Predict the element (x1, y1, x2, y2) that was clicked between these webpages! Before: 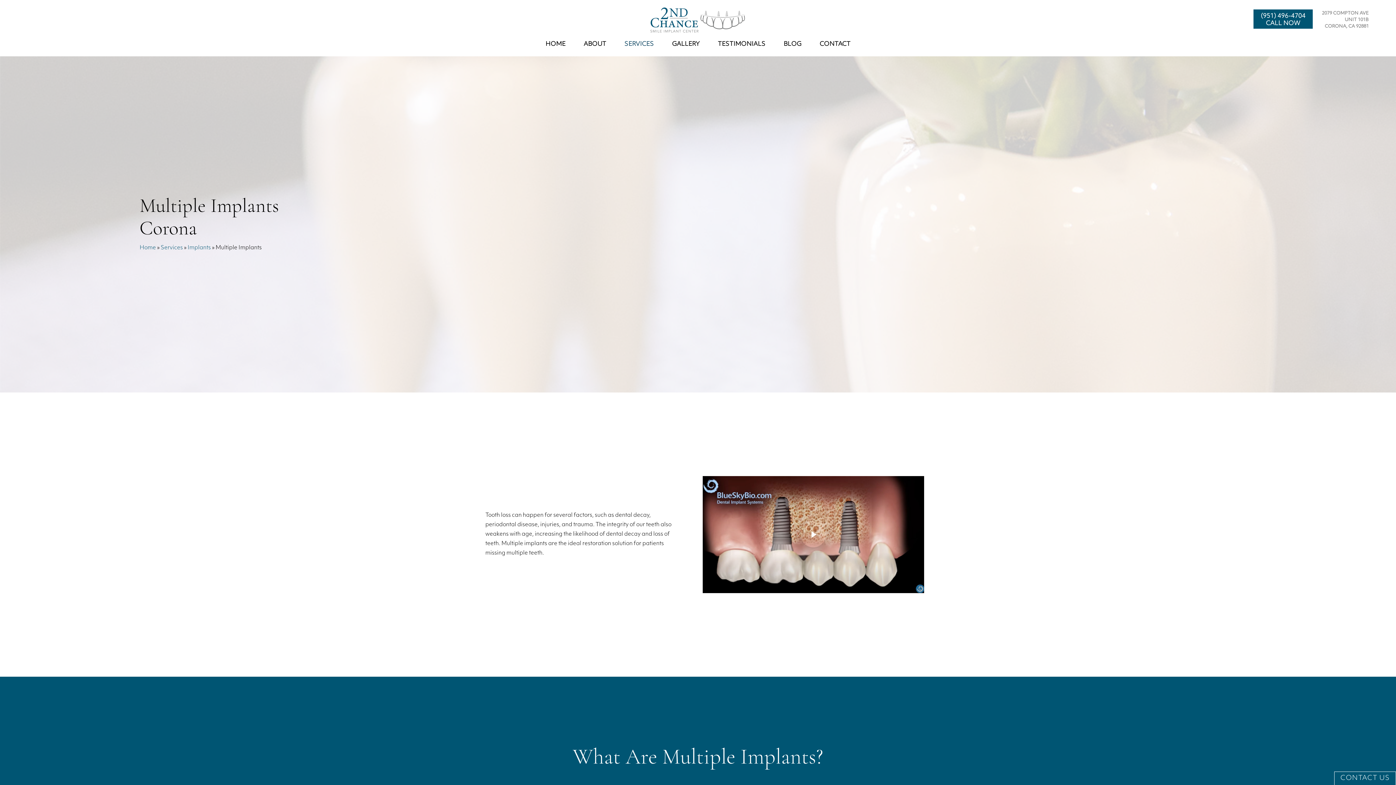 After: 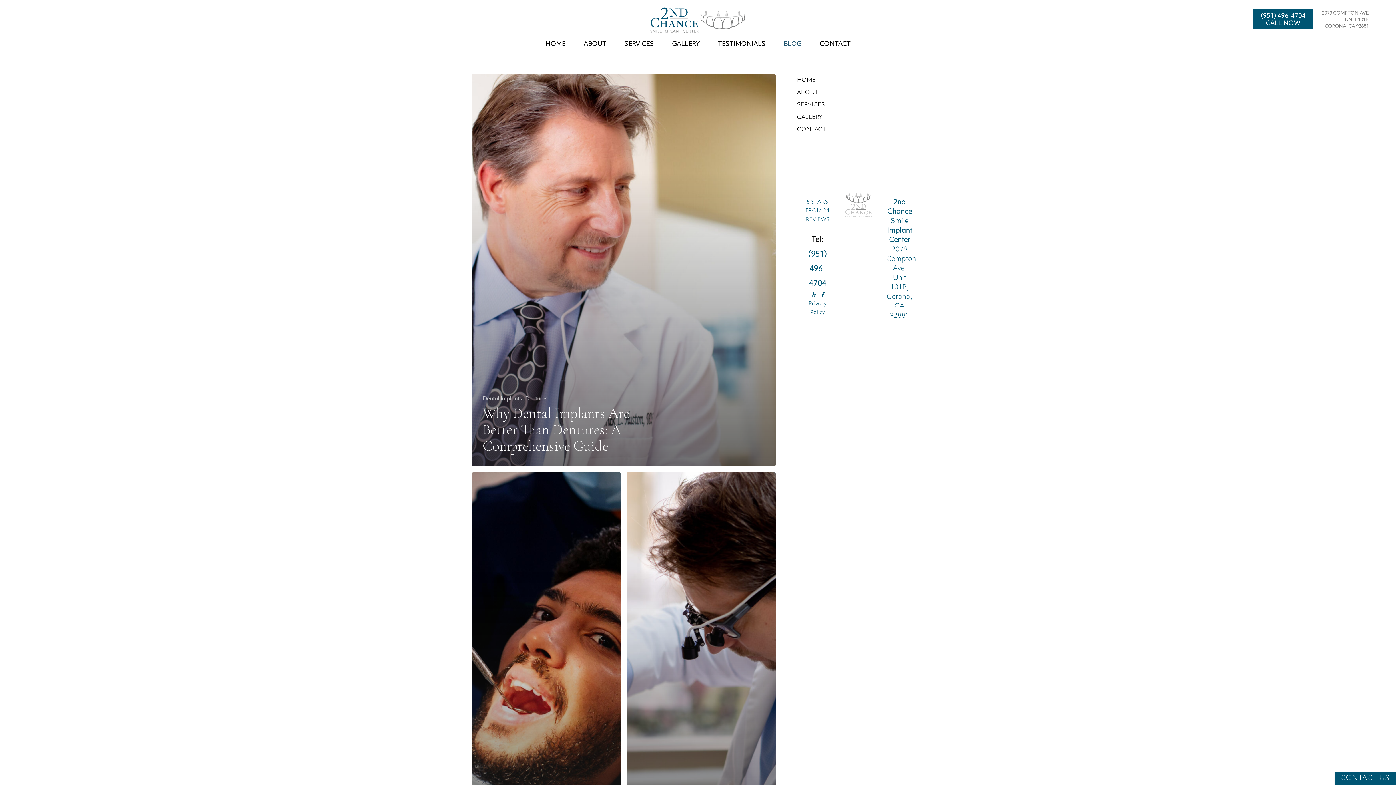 Action: label: BLOG bbox: (774, 40, 810, 49)